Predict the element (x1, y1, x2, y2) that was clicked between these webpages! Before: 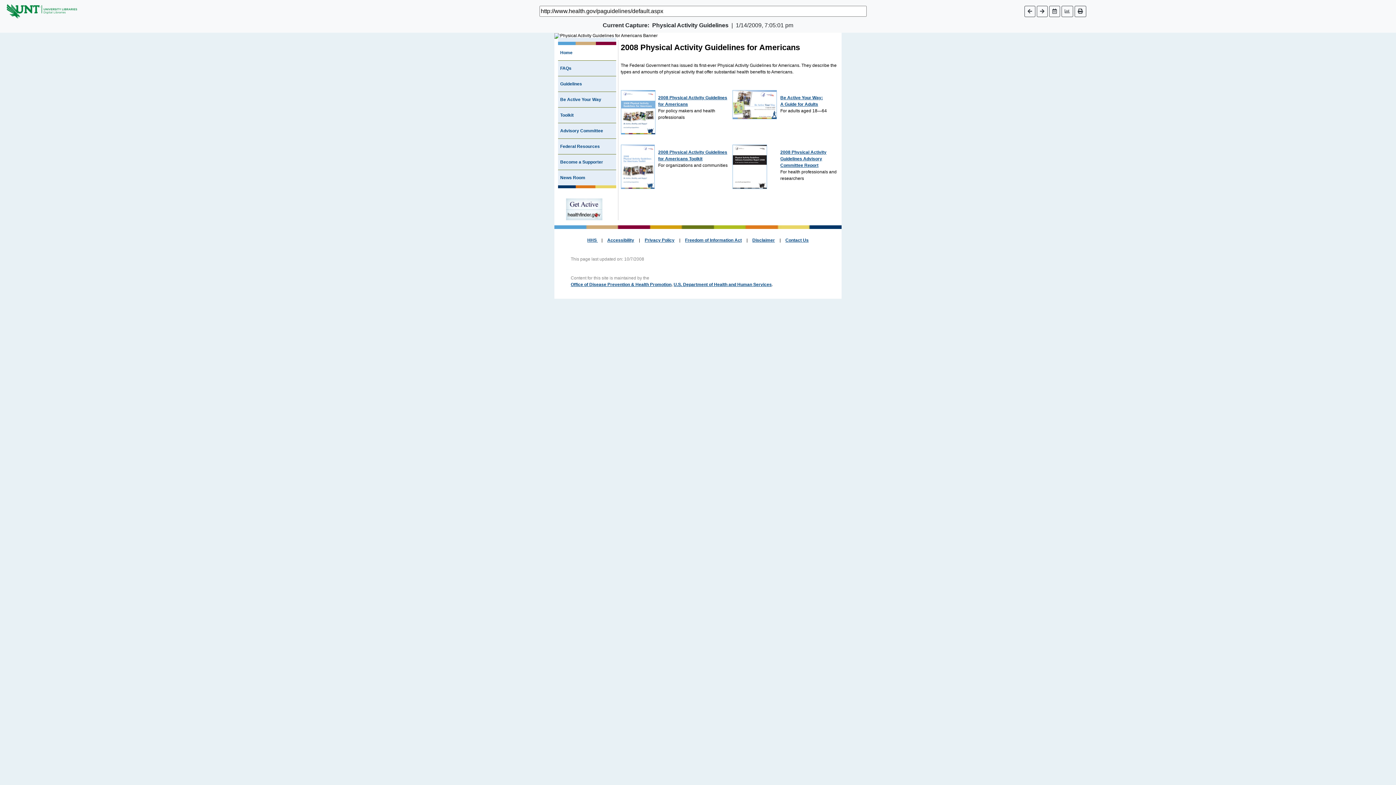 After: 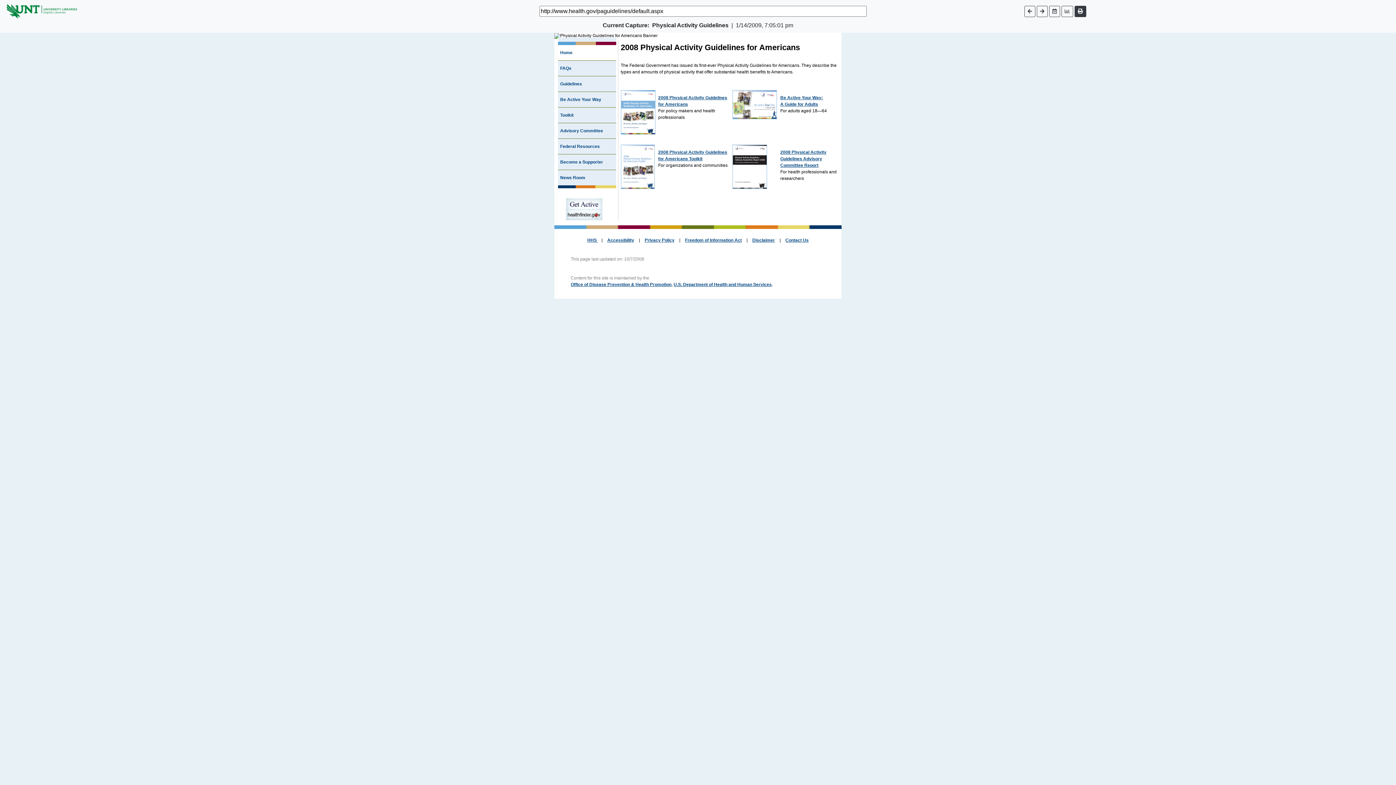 Action: bbox: (1074, 5, 1086, 16)